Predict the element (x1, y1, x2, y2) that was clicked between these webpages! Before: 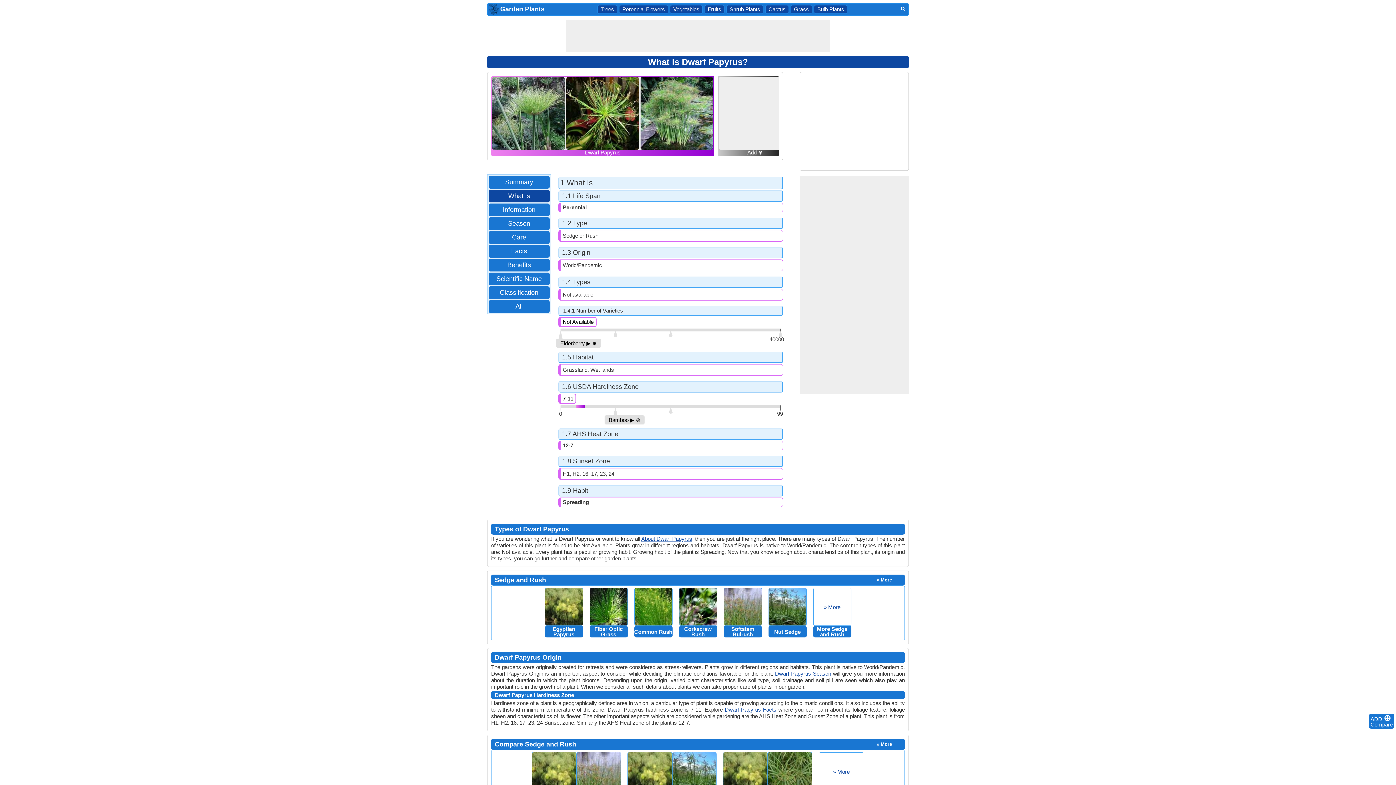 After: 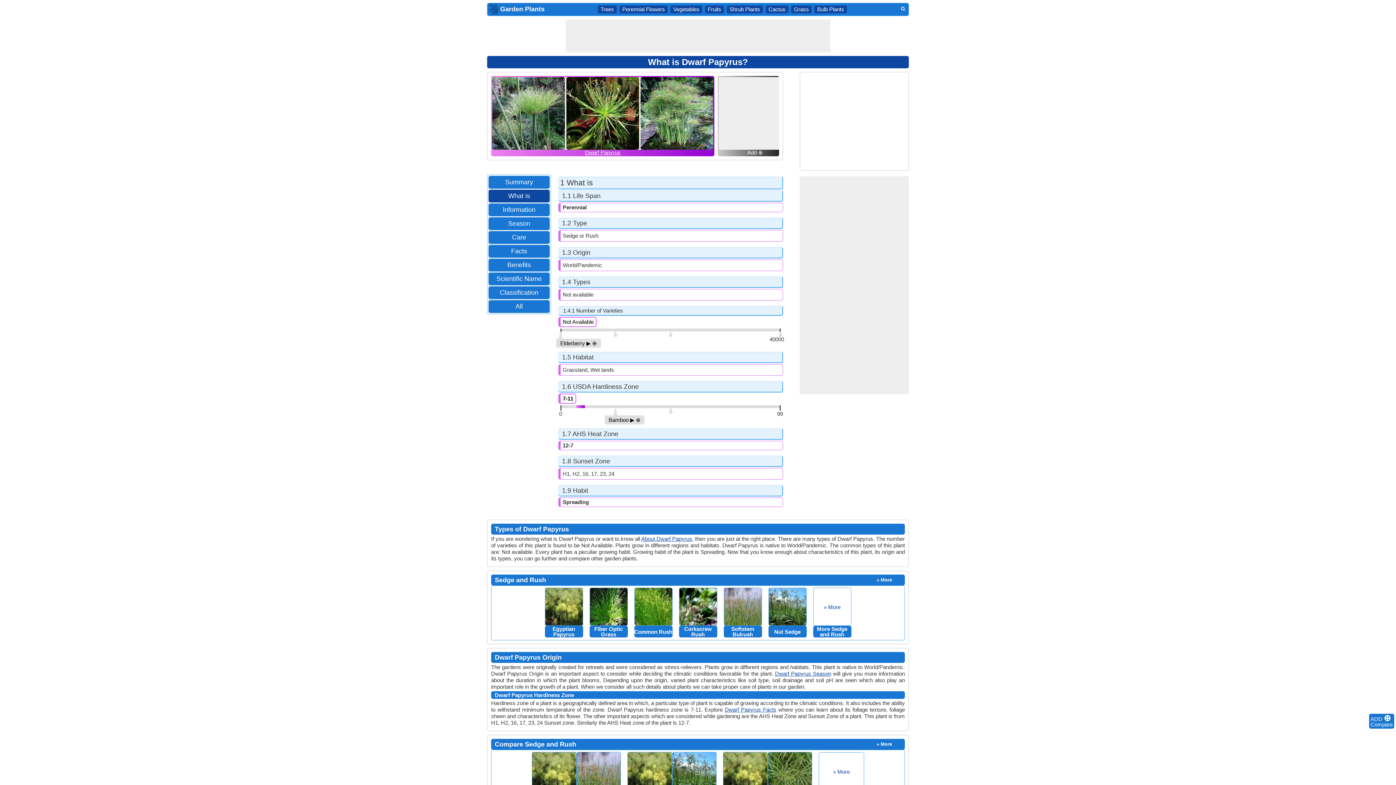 Action: label: Dwarf Papyrus bbox: (585, 147, 620, 155)